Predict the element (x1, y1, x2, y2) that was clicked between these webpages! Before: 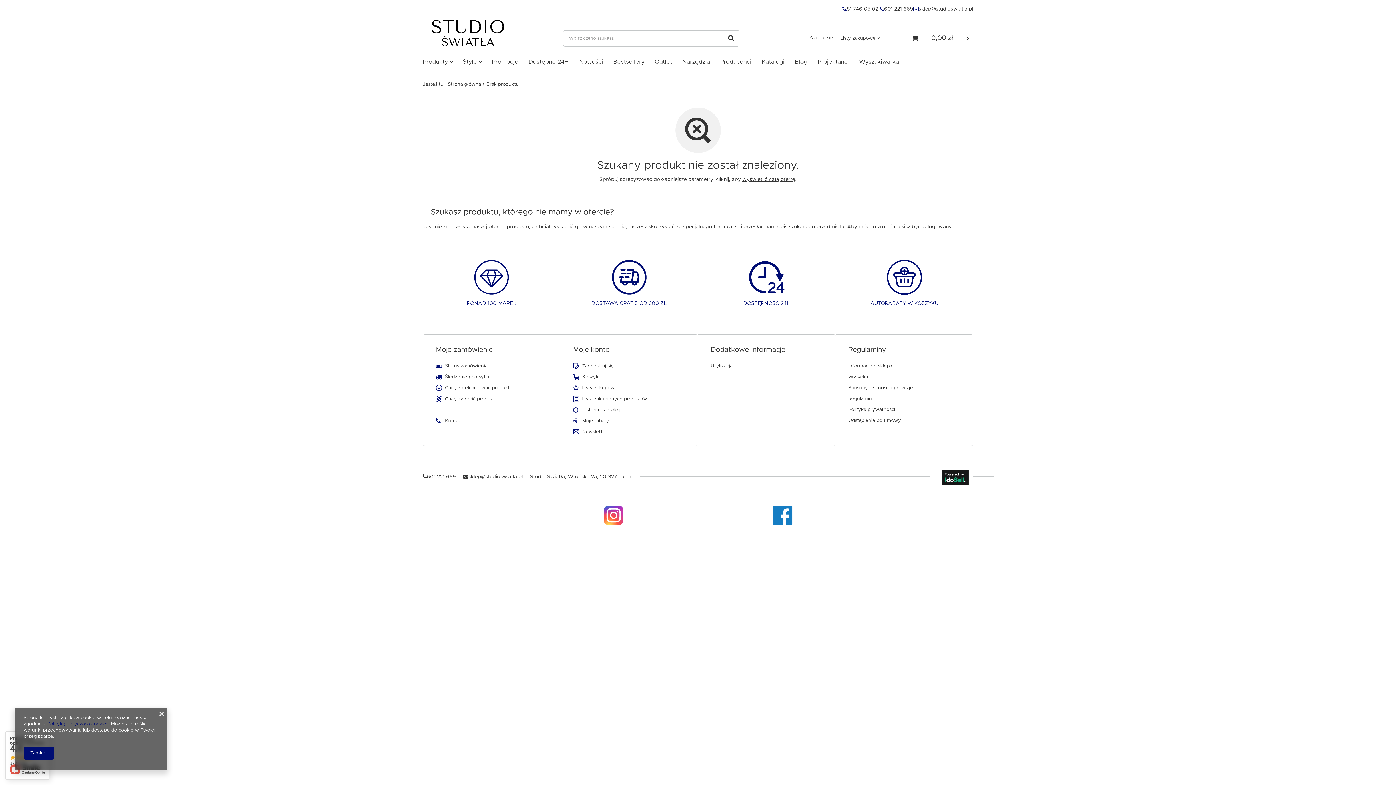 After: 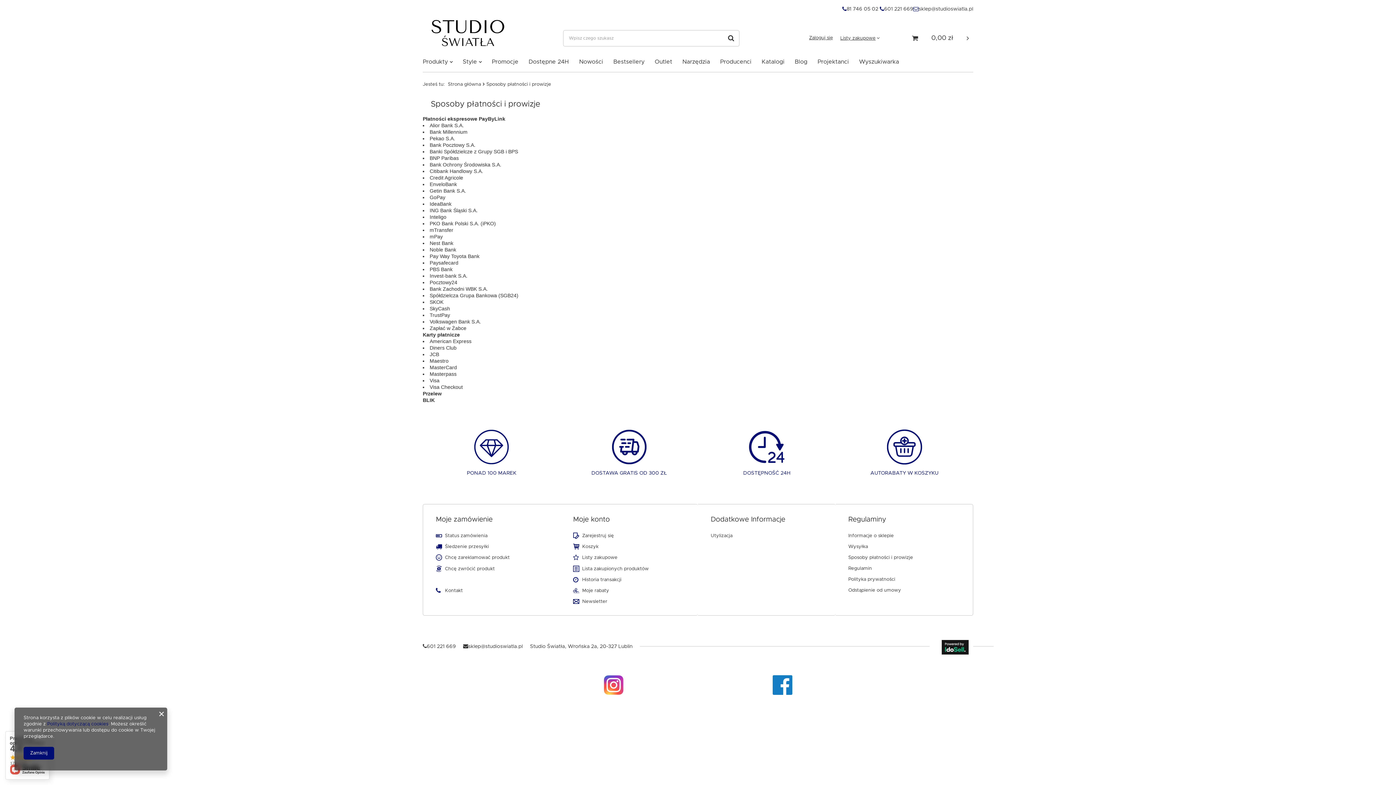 Action: label: Sposoby płatności i prowizje bbox: (848, 385, 954, 390)